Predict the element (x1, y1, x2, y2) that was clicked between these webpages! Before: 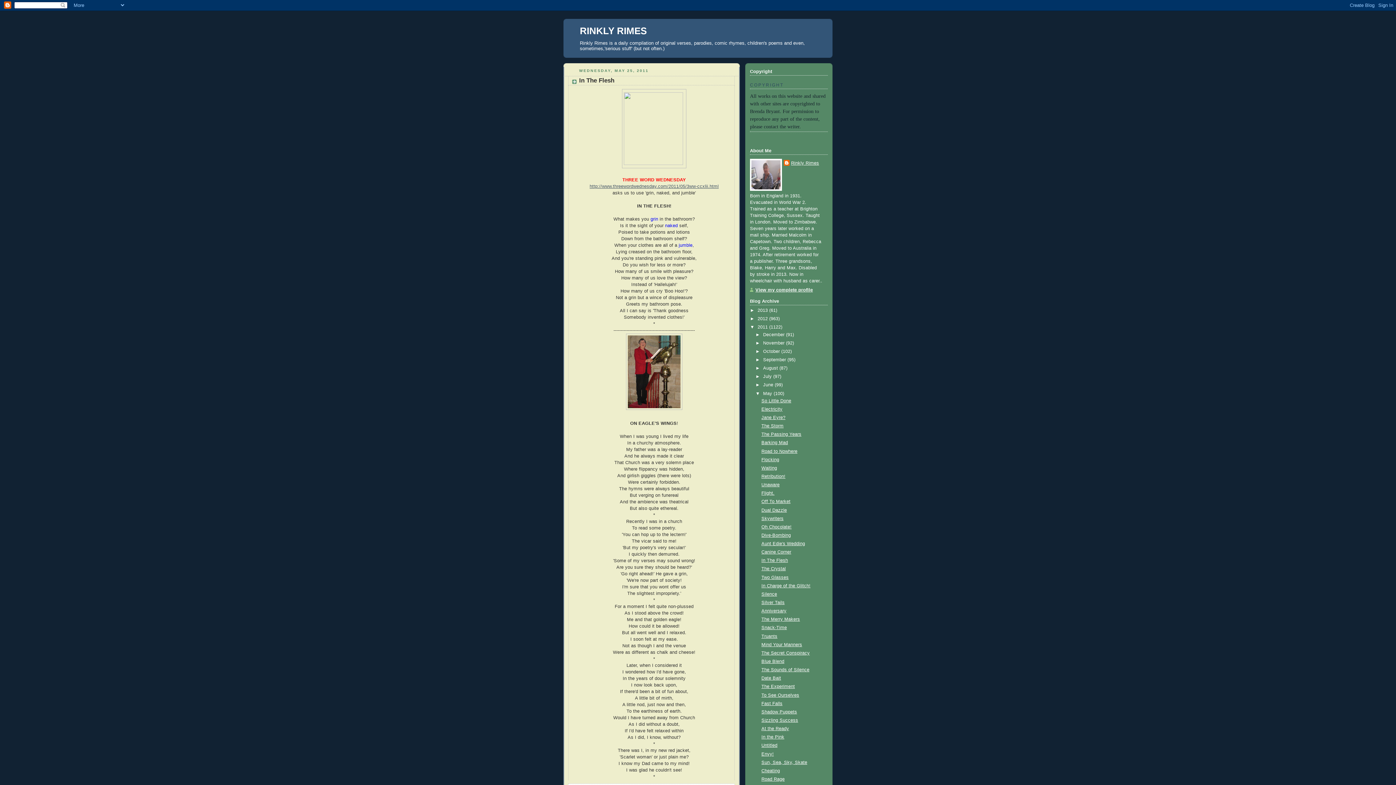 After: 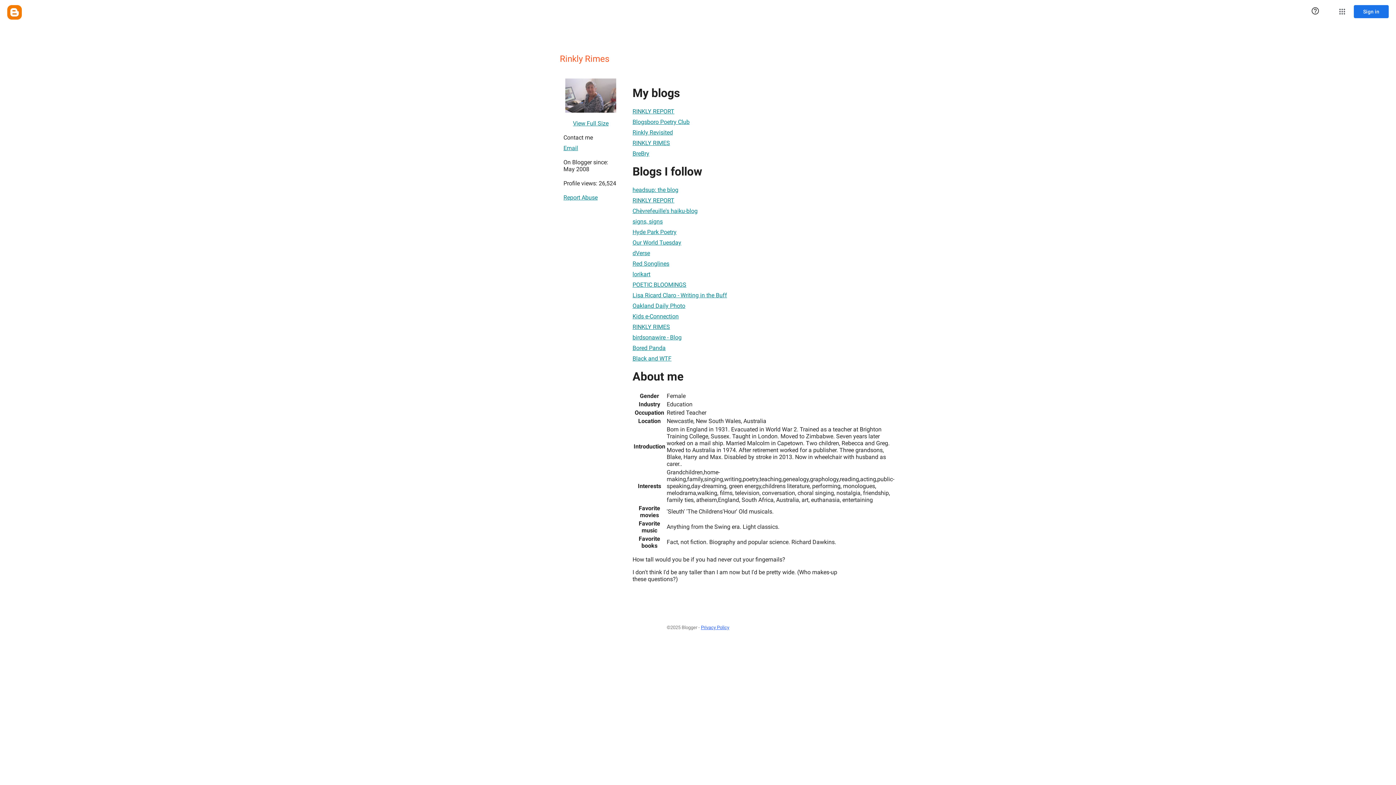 Action: label: View my complete profile bbox: (750, 287, 813, 292)